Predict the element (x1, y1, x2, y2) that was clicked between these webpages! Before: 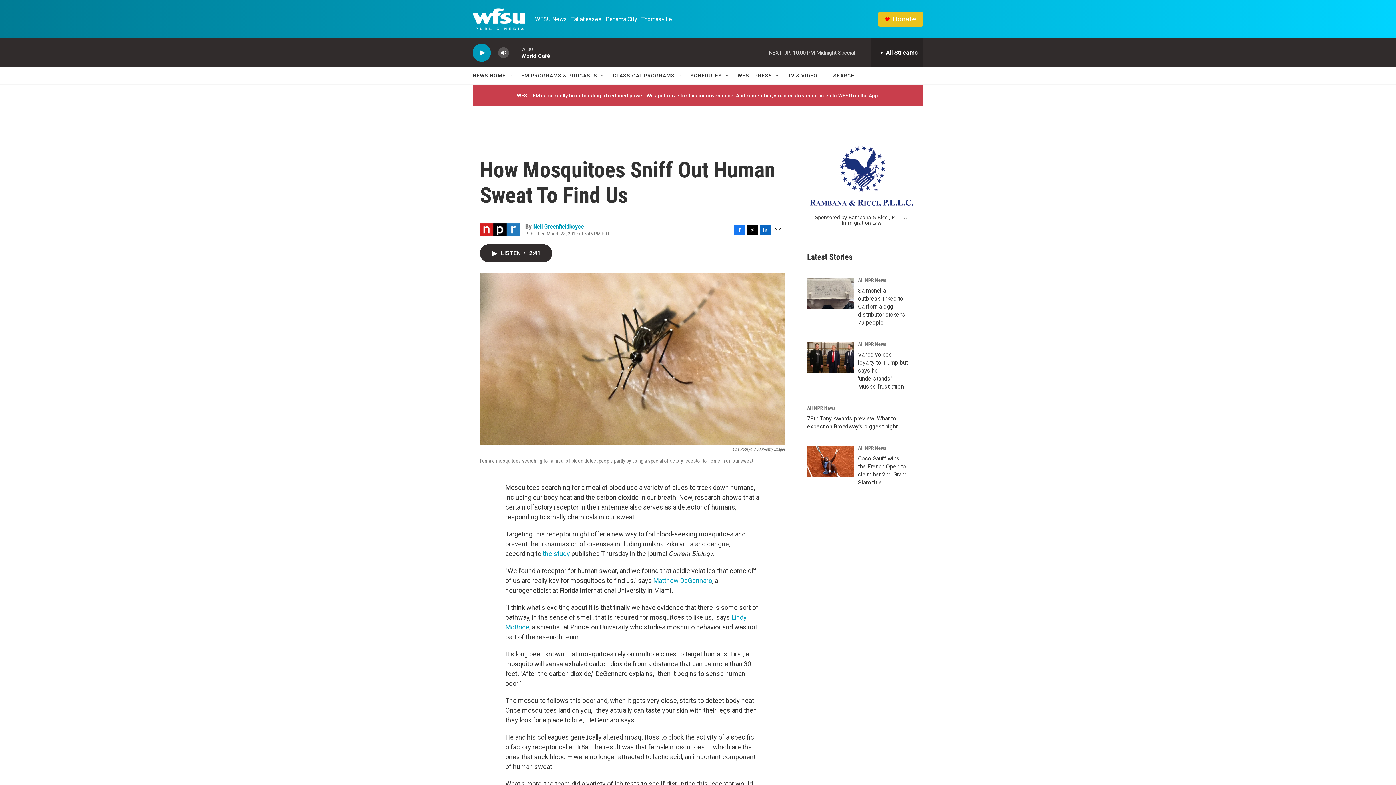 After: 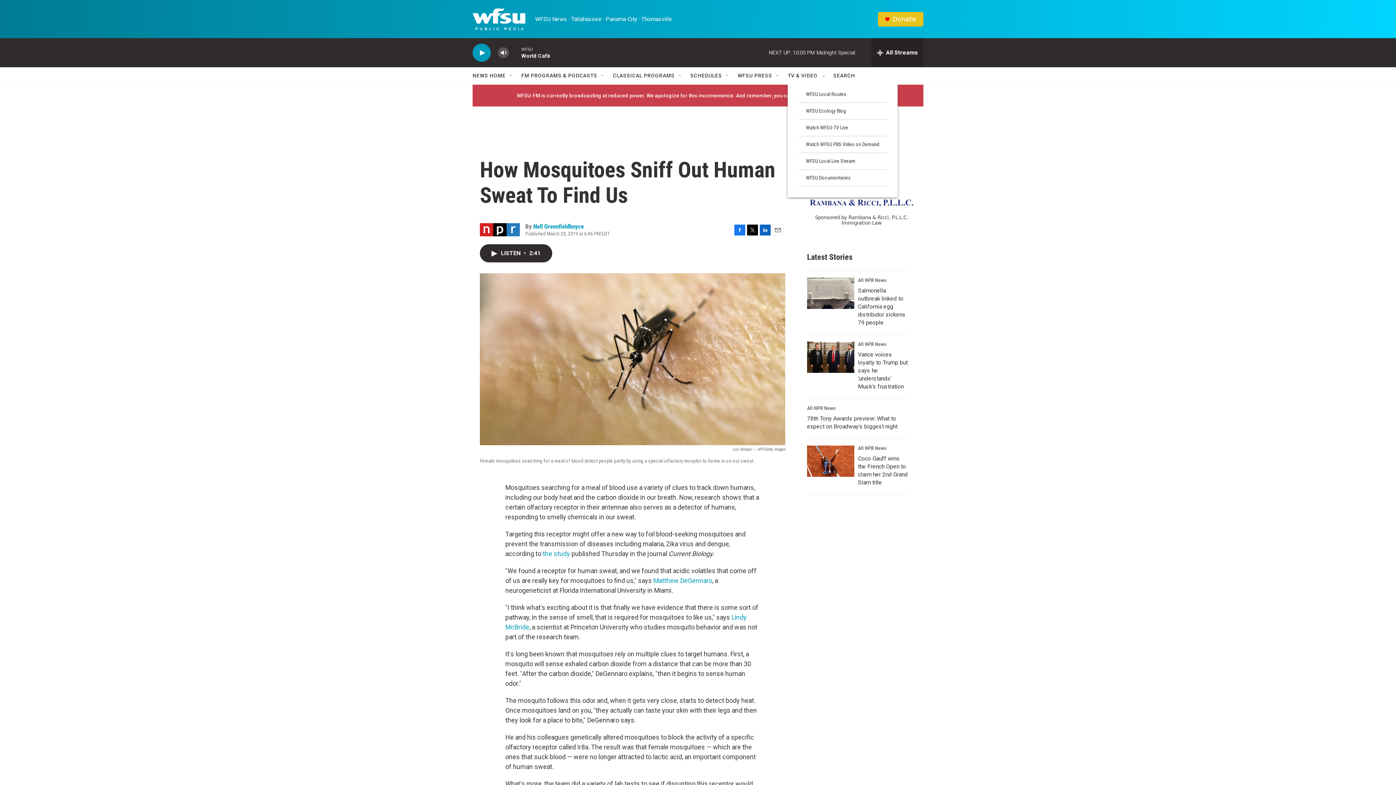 Action: bbox: (836, 72, 841, 78) label: Open Sub Navigation